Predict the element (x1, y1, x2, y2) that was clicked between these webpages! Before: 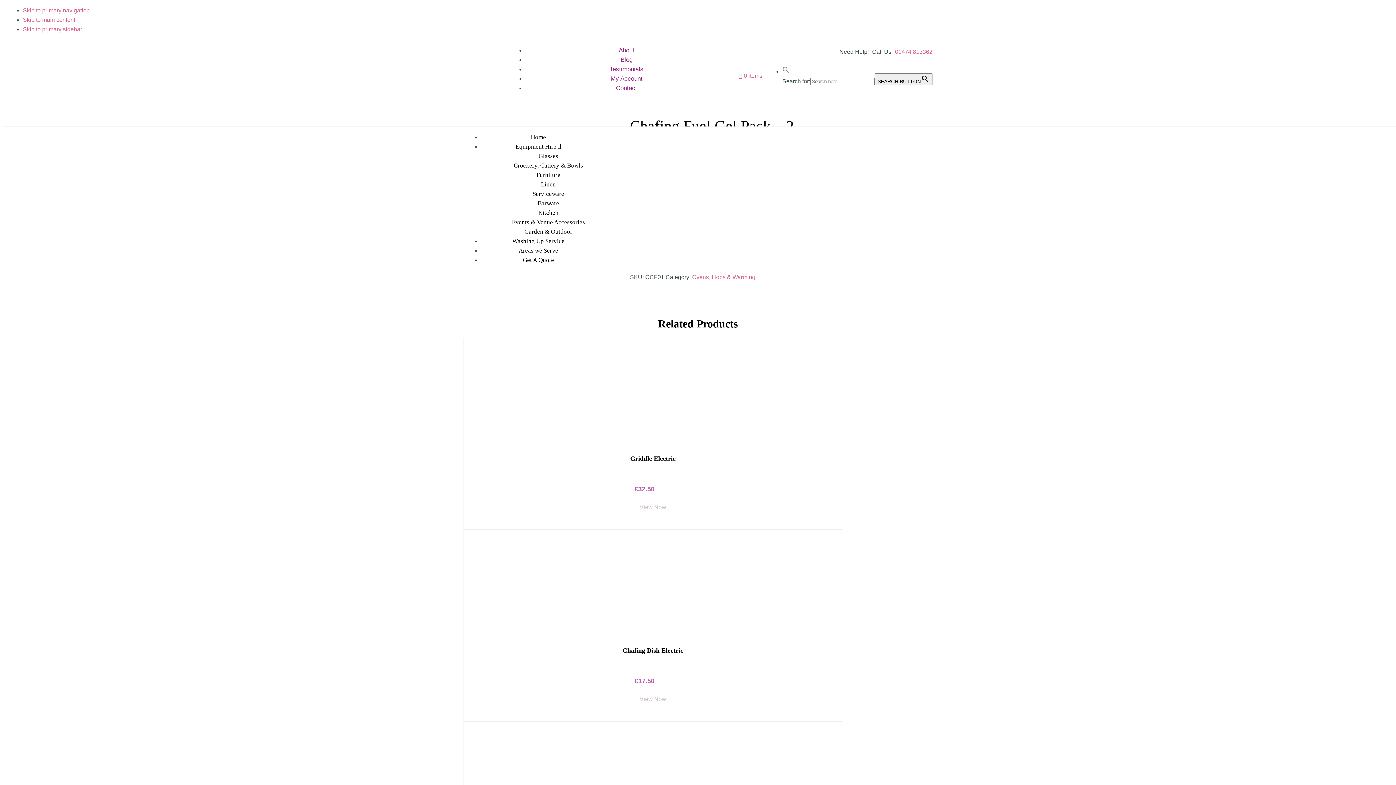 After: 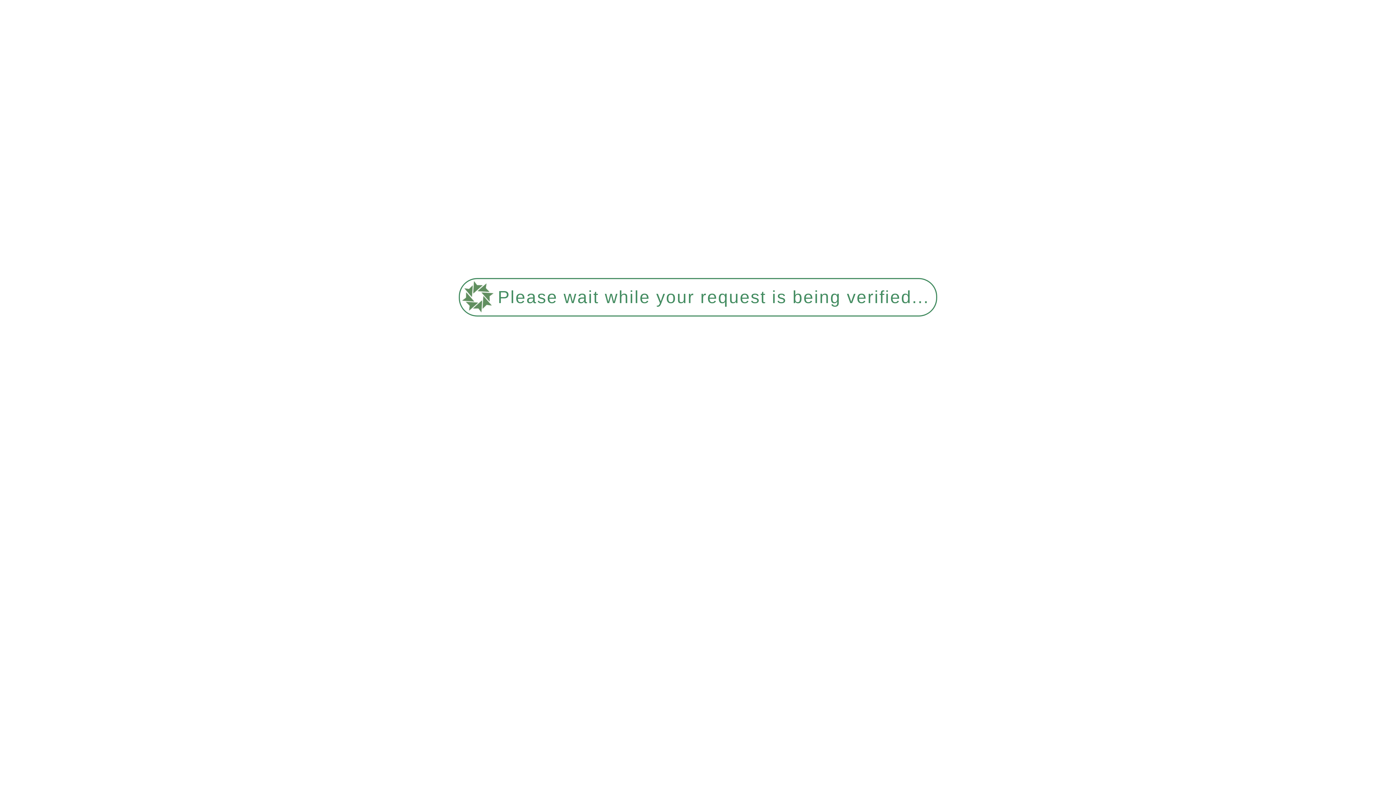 Action: bbox: (874, 73, 932, 85) label: SEARCH BUTTON